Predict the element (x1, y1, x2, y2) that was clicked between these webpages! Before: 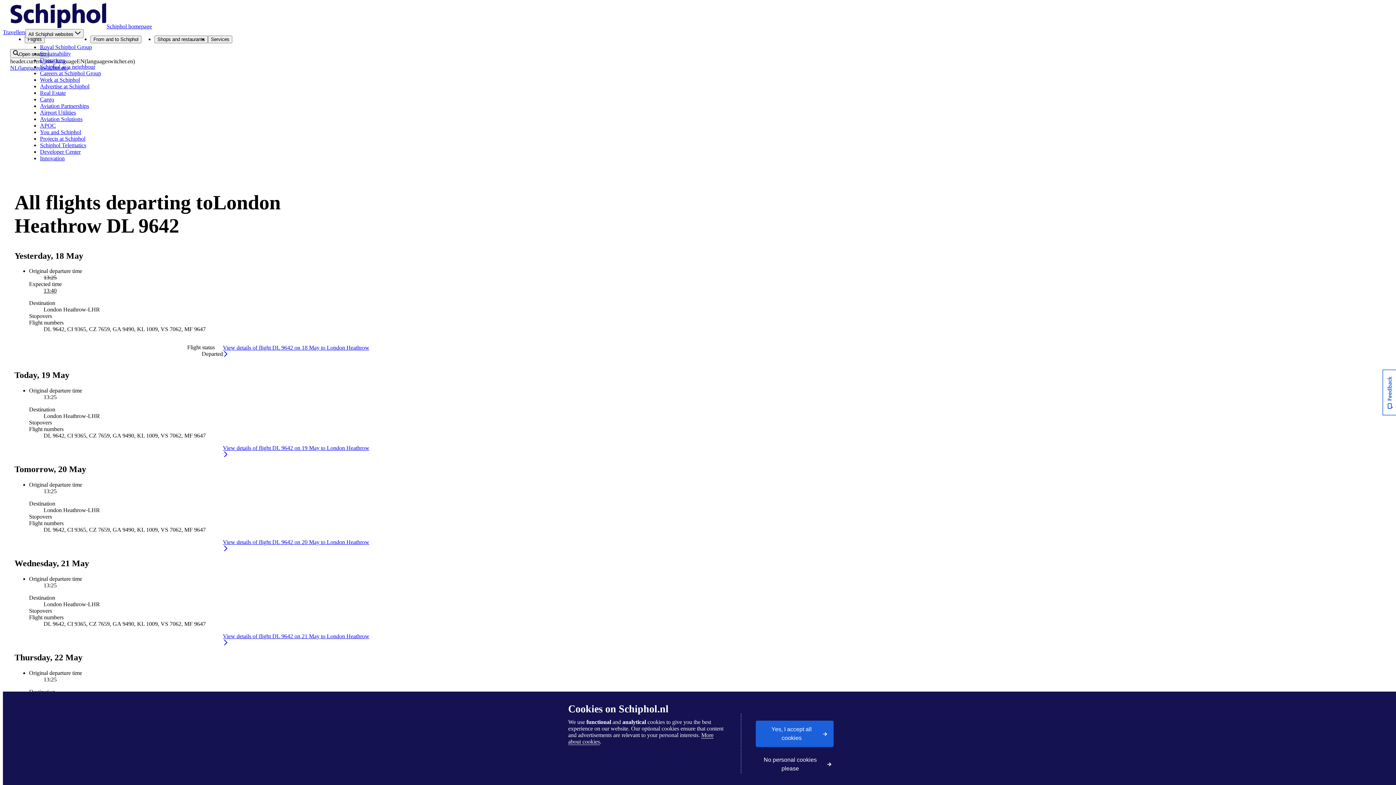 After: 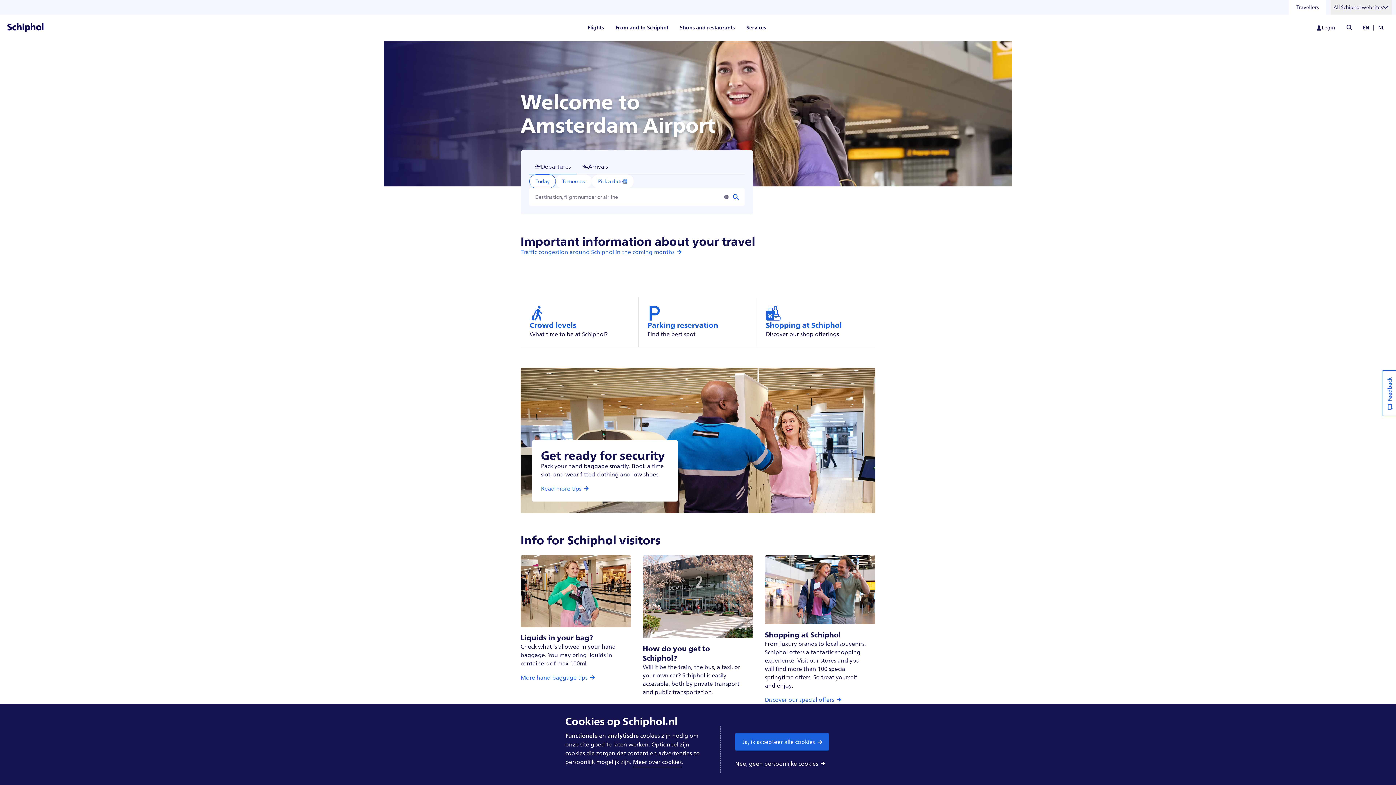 Action: label: Travellers bbox: (2, 29, 25, 35)